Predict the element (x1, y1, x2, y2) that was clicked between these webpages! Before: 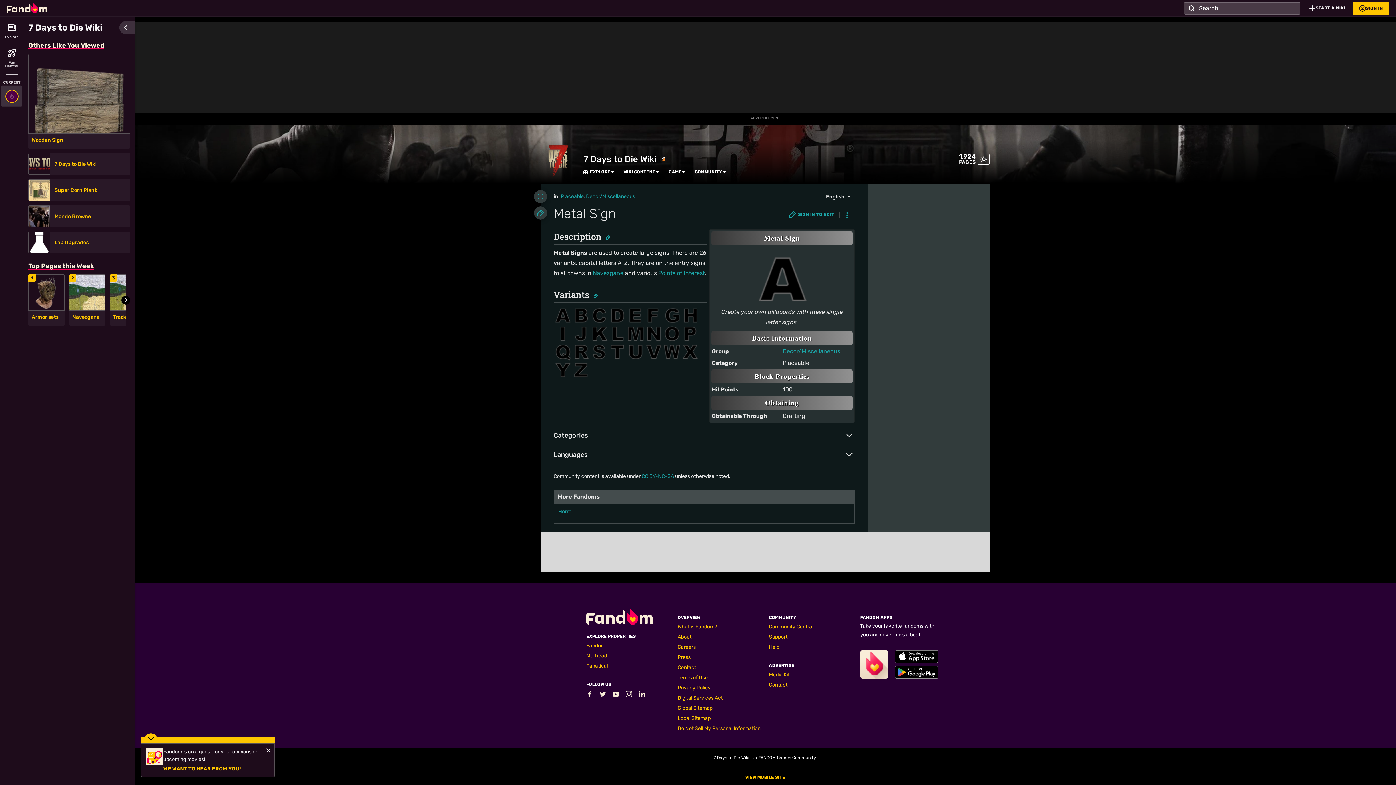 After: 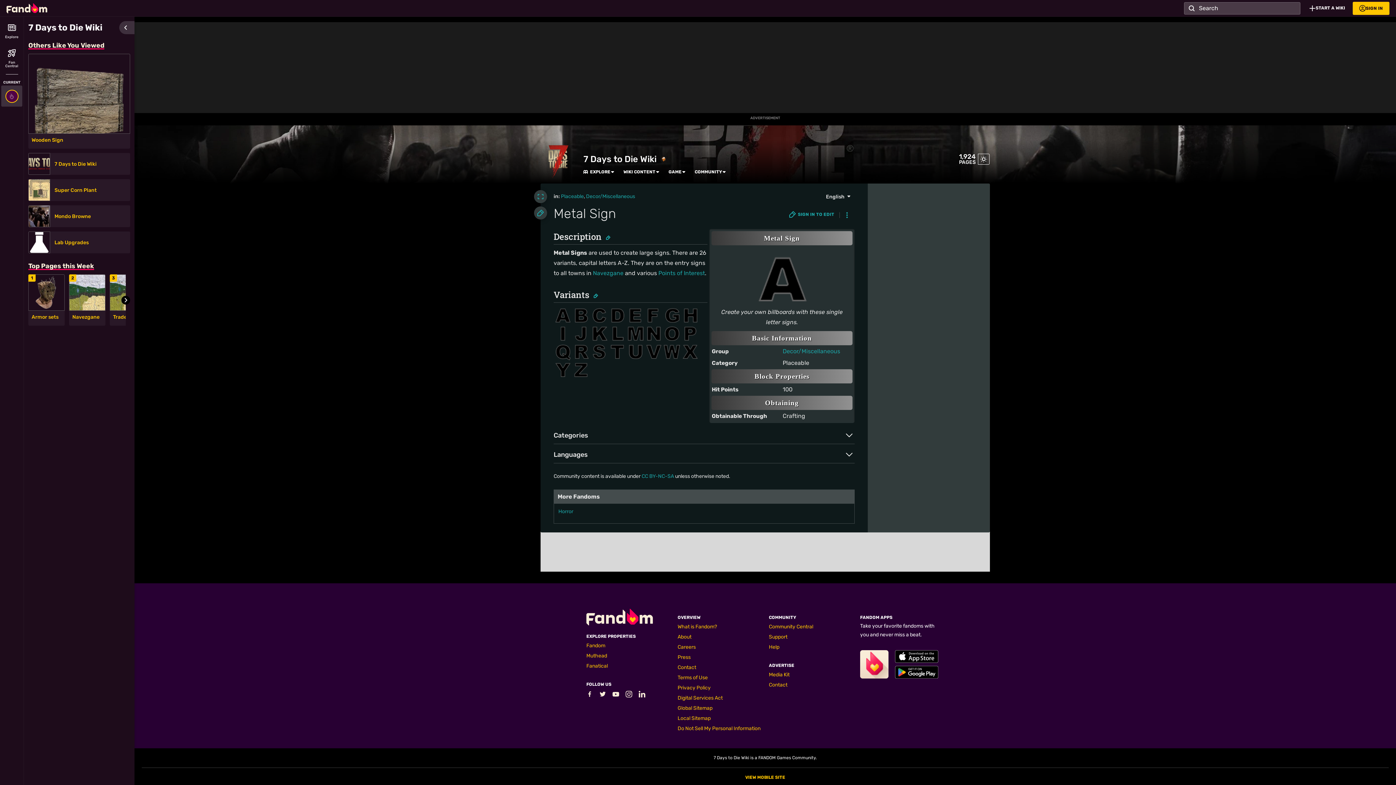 Action: bbox: (263, 748, 270, 753) label: Close